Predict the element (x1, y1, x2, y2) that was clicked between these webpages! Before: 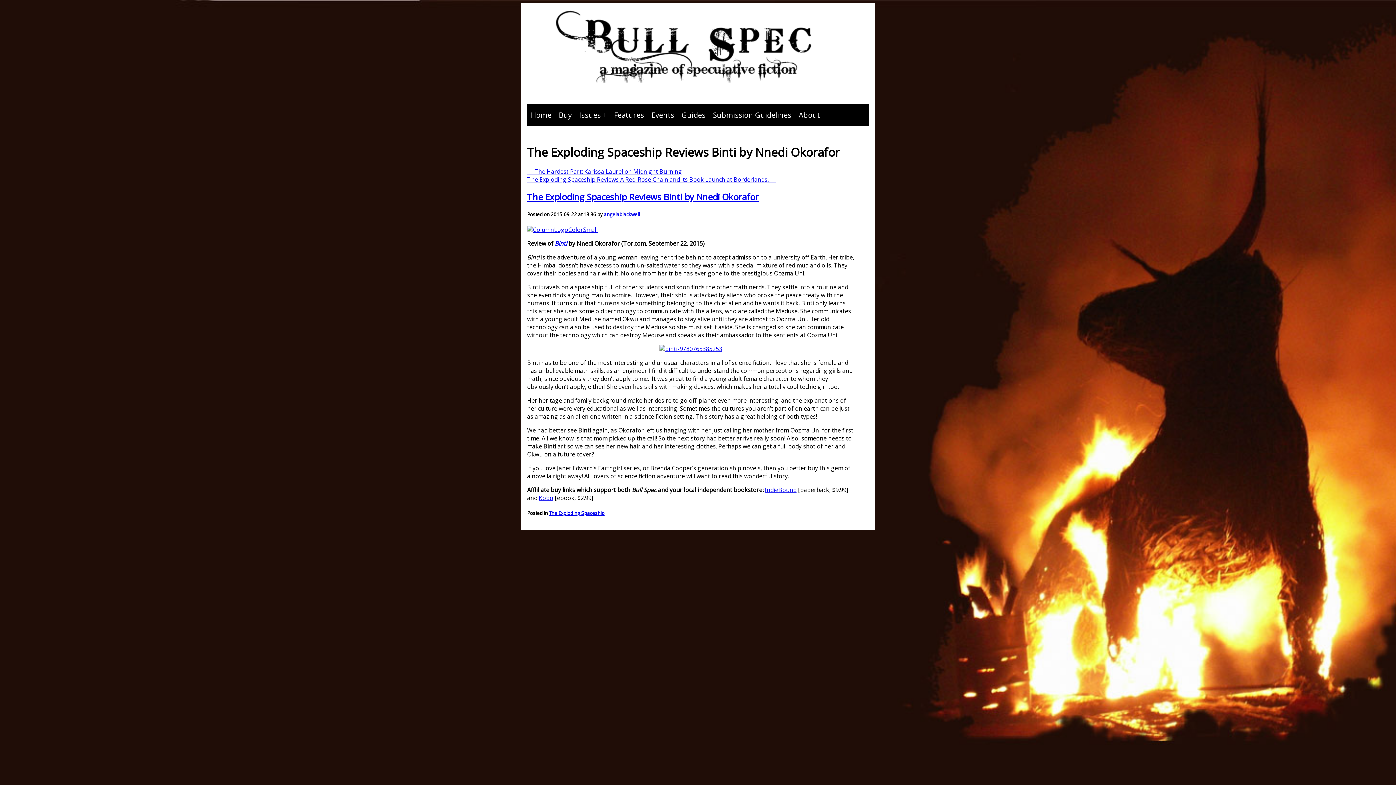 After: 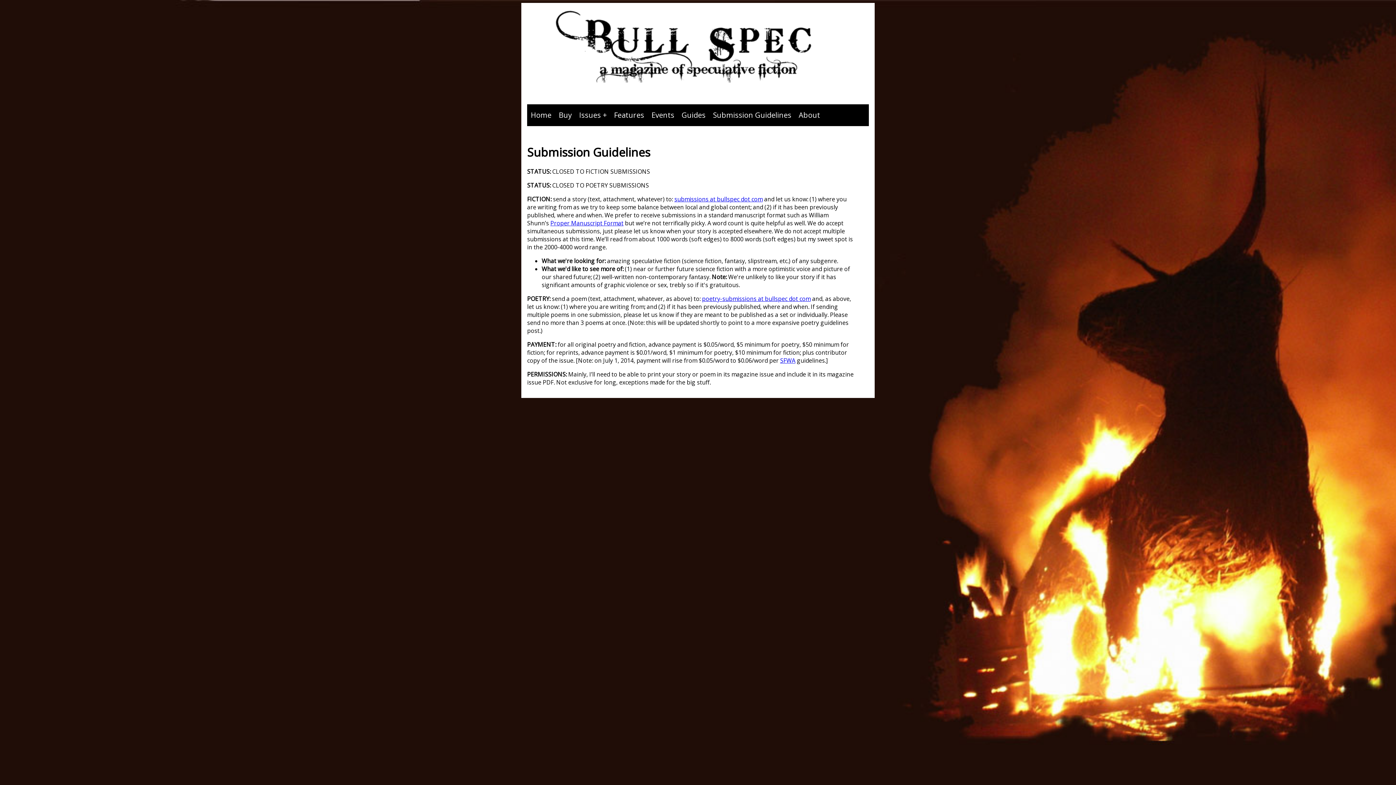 Action: bbox: (709, 104, 795, 126) label: Submission Guidelines